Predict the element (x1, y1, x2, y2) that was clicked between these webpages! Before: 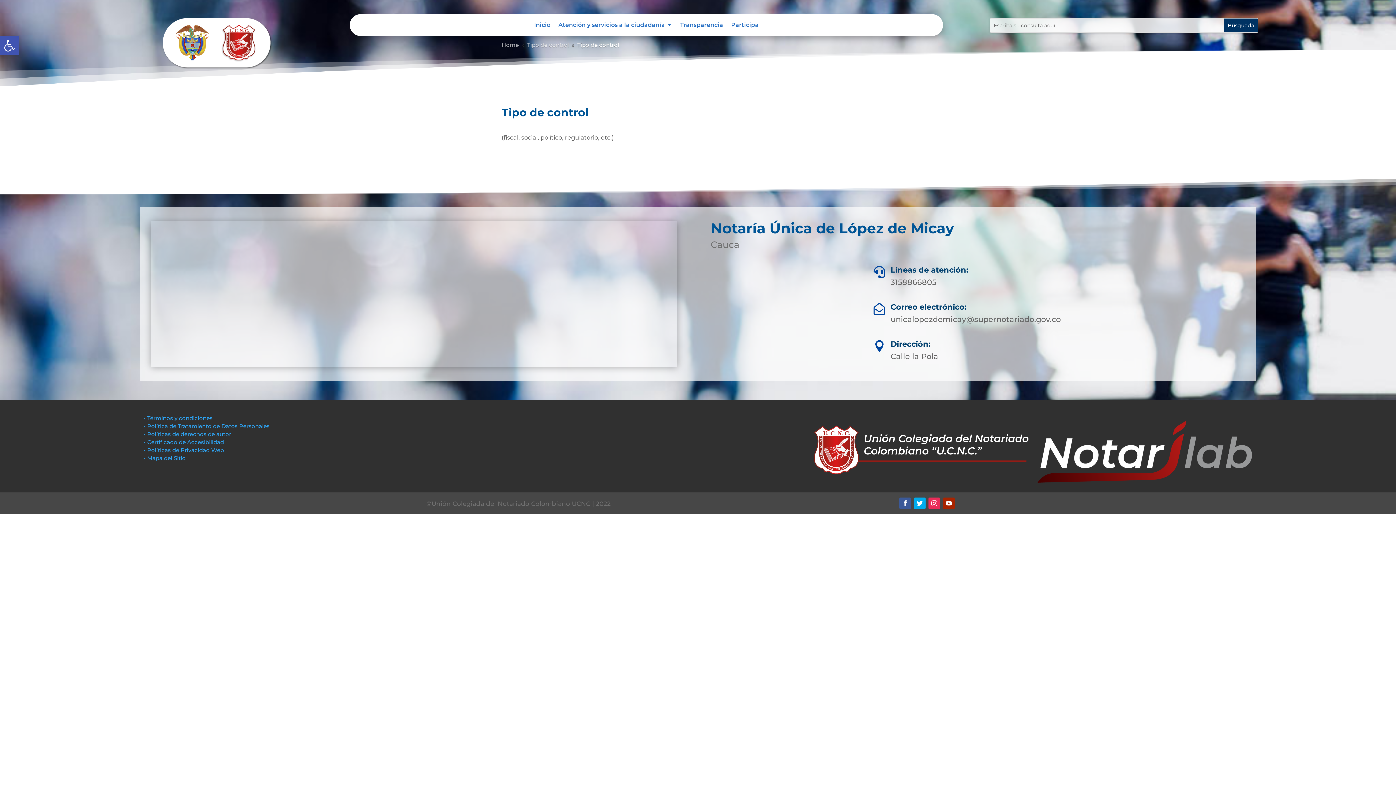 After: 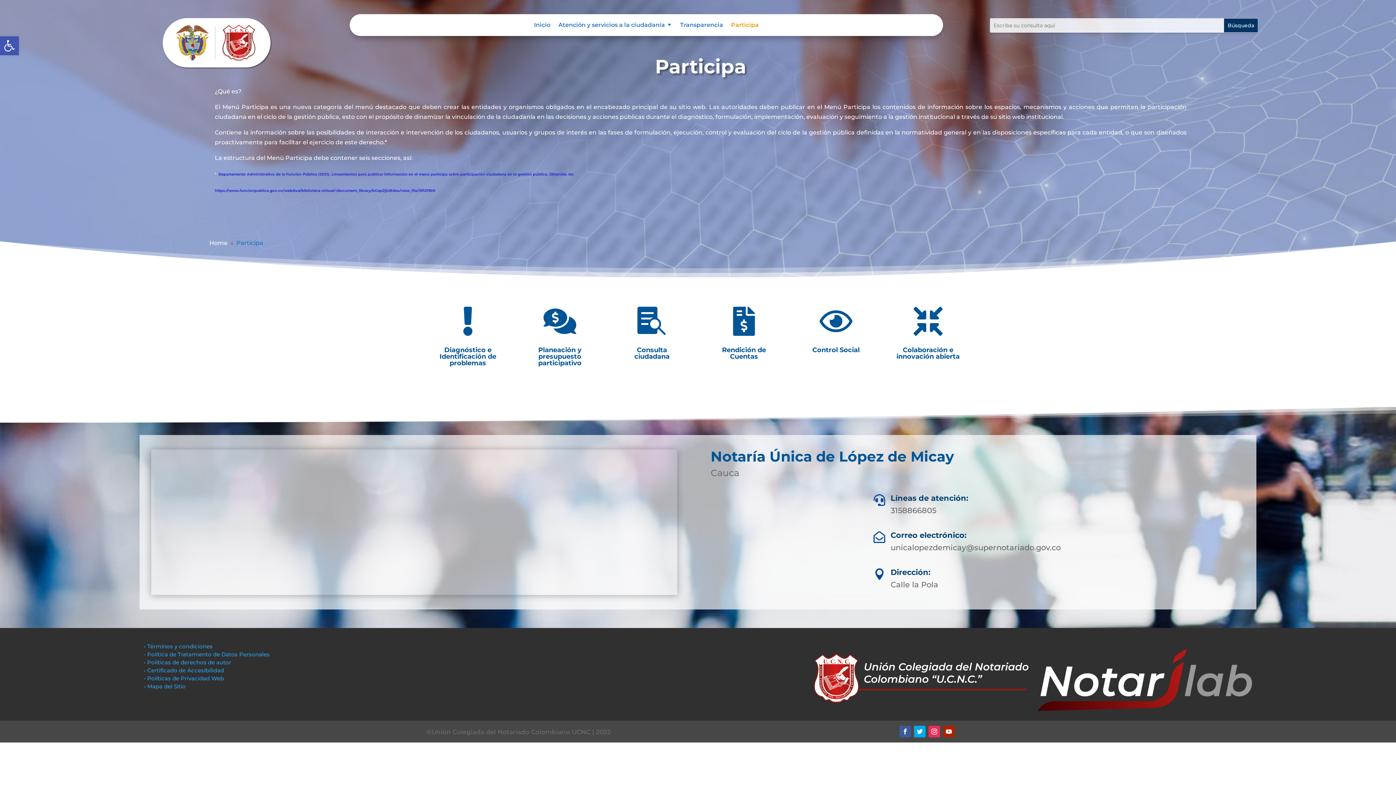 Action: label: Participa bbox: (731, 22, 758, 30)